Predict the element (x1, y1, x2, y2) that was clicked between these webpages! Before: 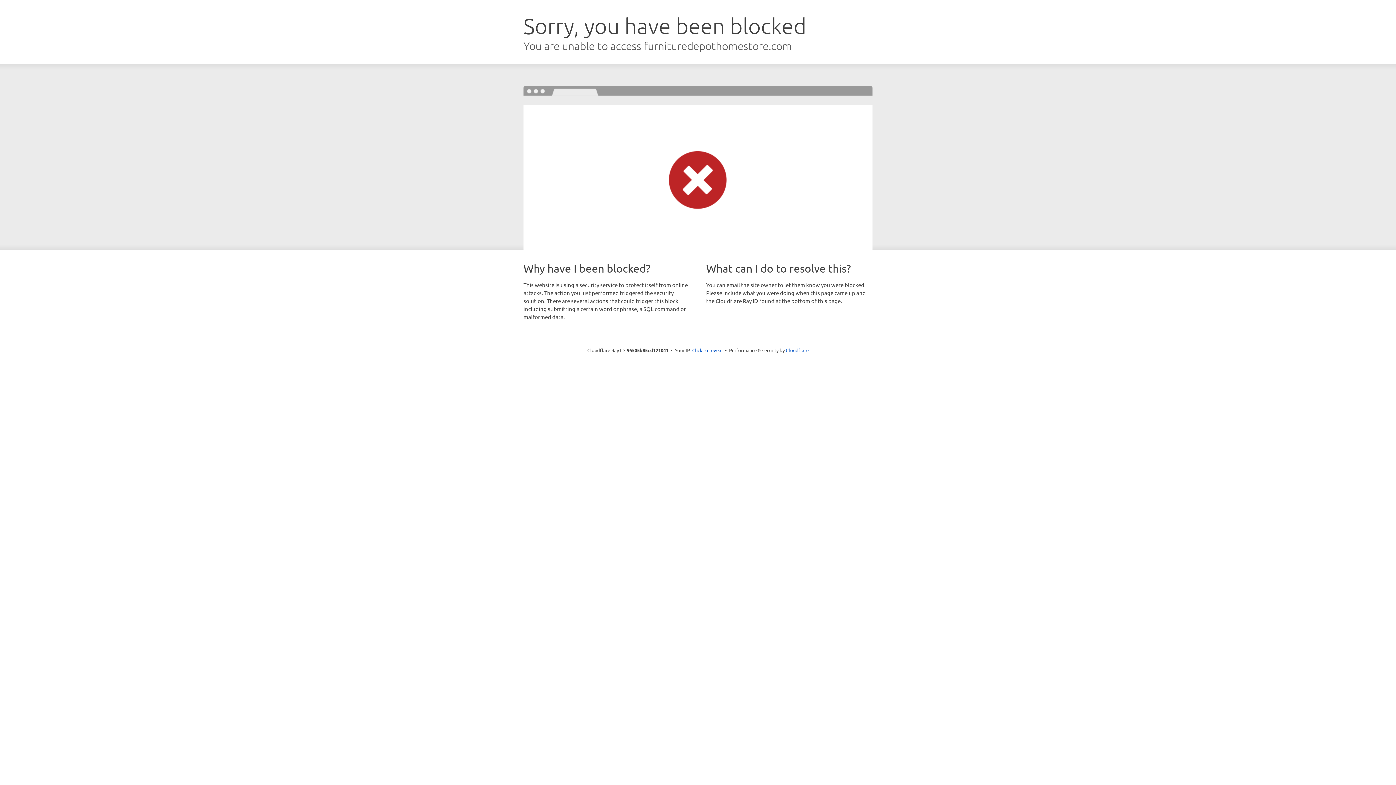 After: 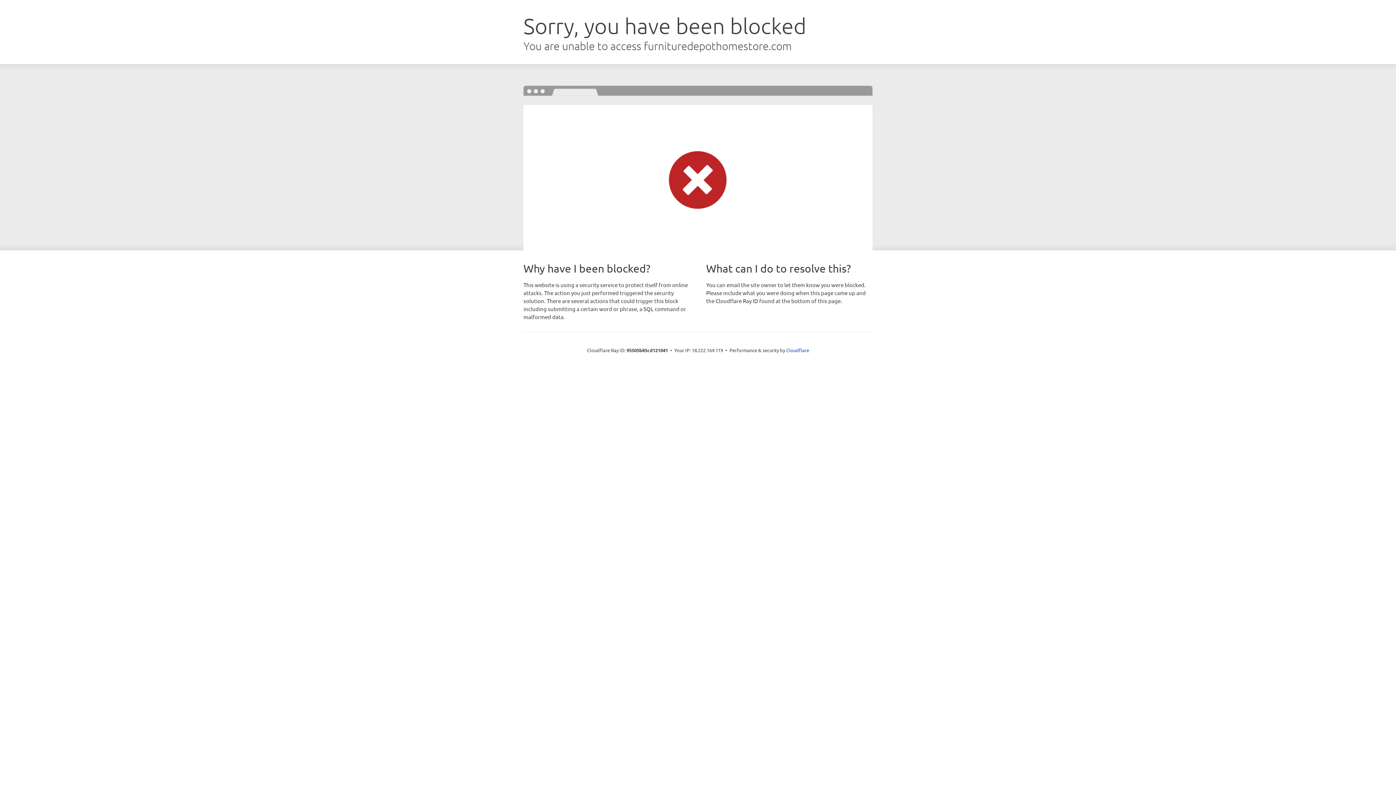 Action: label: Click to reveal bbox: (692, 346, 722, 353)